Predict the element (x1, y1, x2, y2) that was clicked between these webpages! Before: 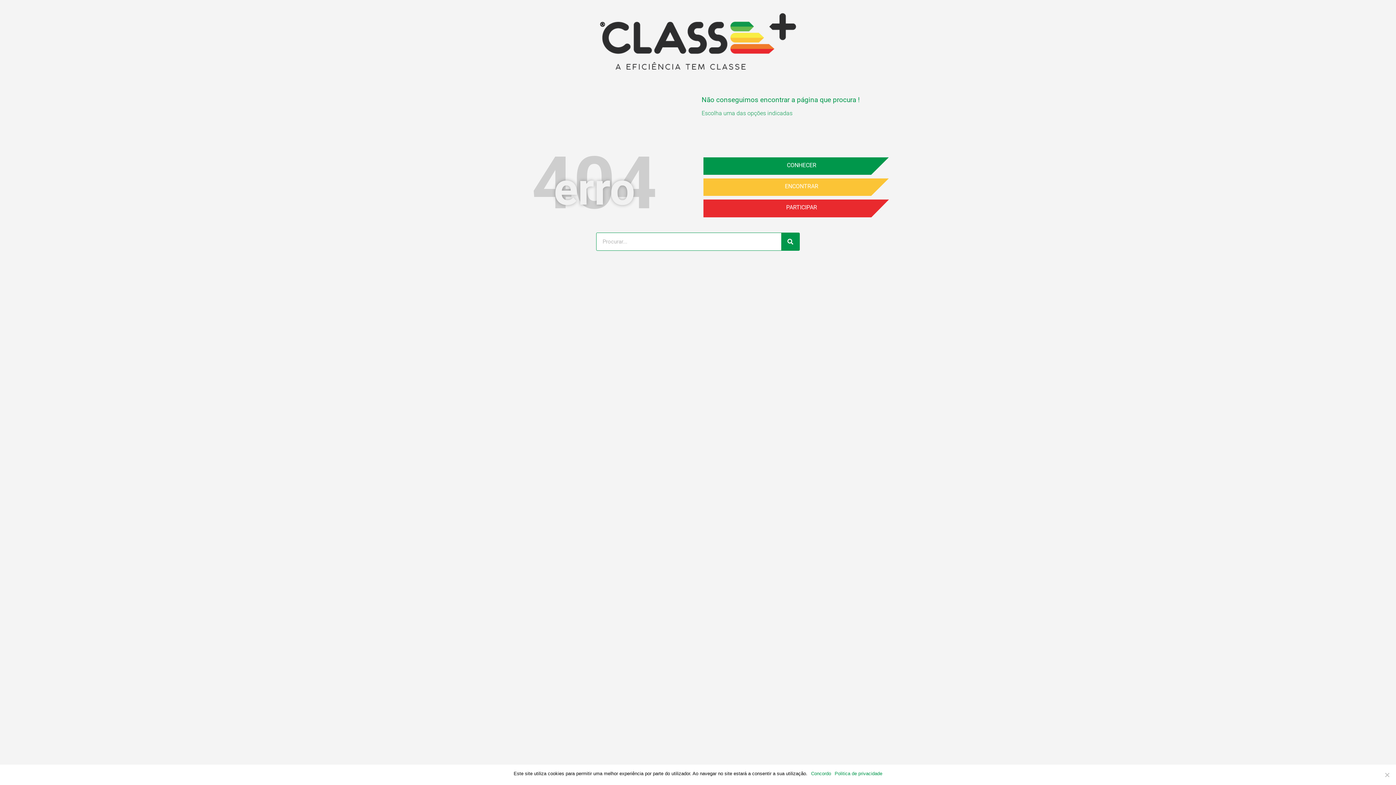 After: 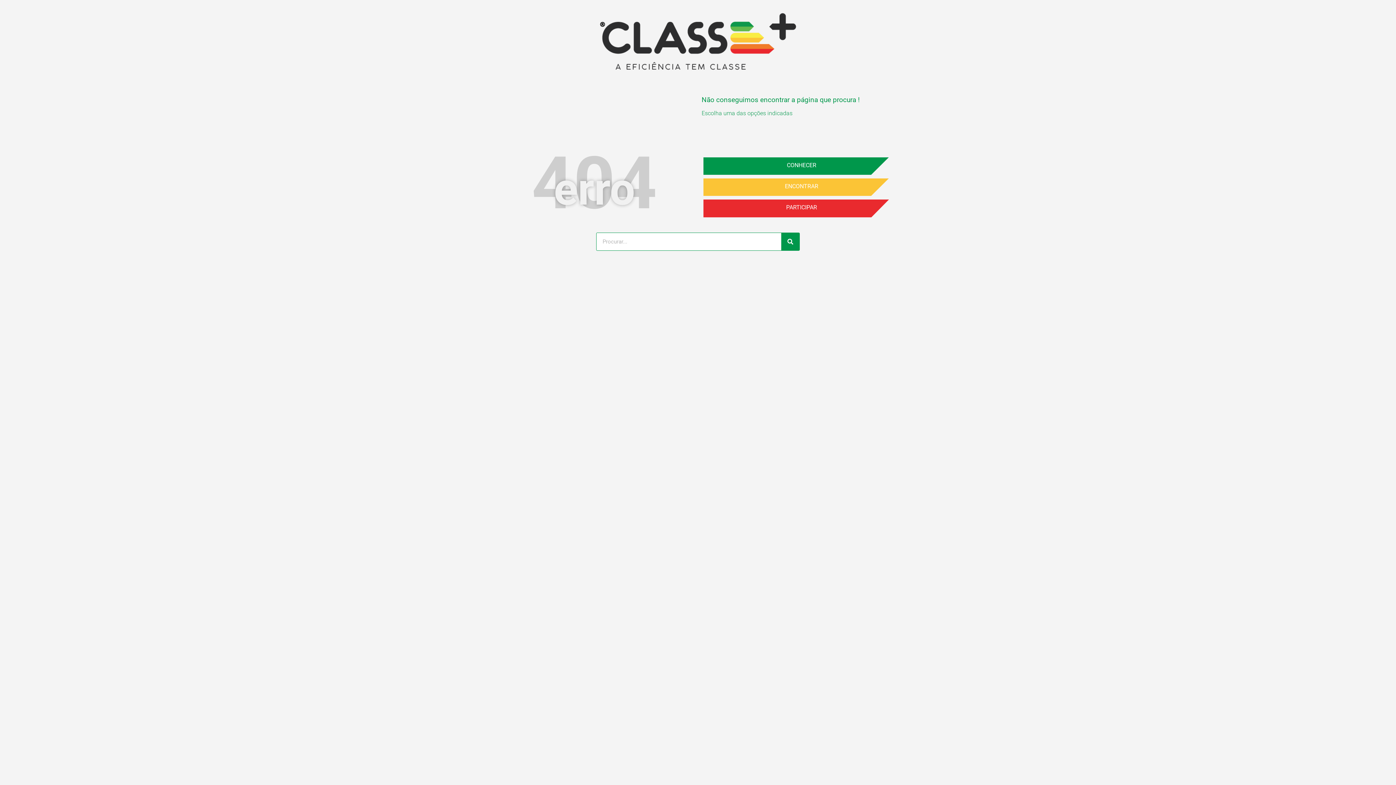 Action: label: Concordo bbox: (811, 770, 831, 777)